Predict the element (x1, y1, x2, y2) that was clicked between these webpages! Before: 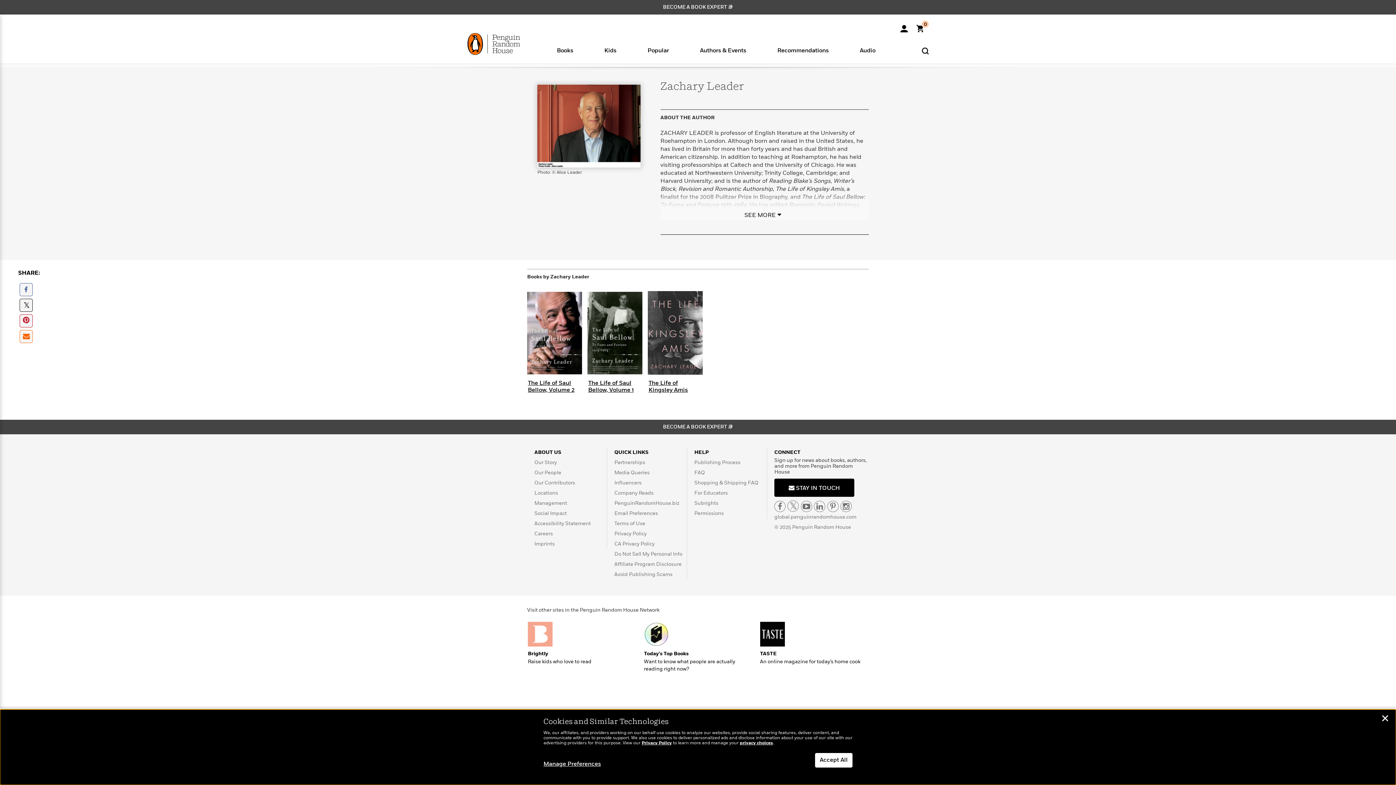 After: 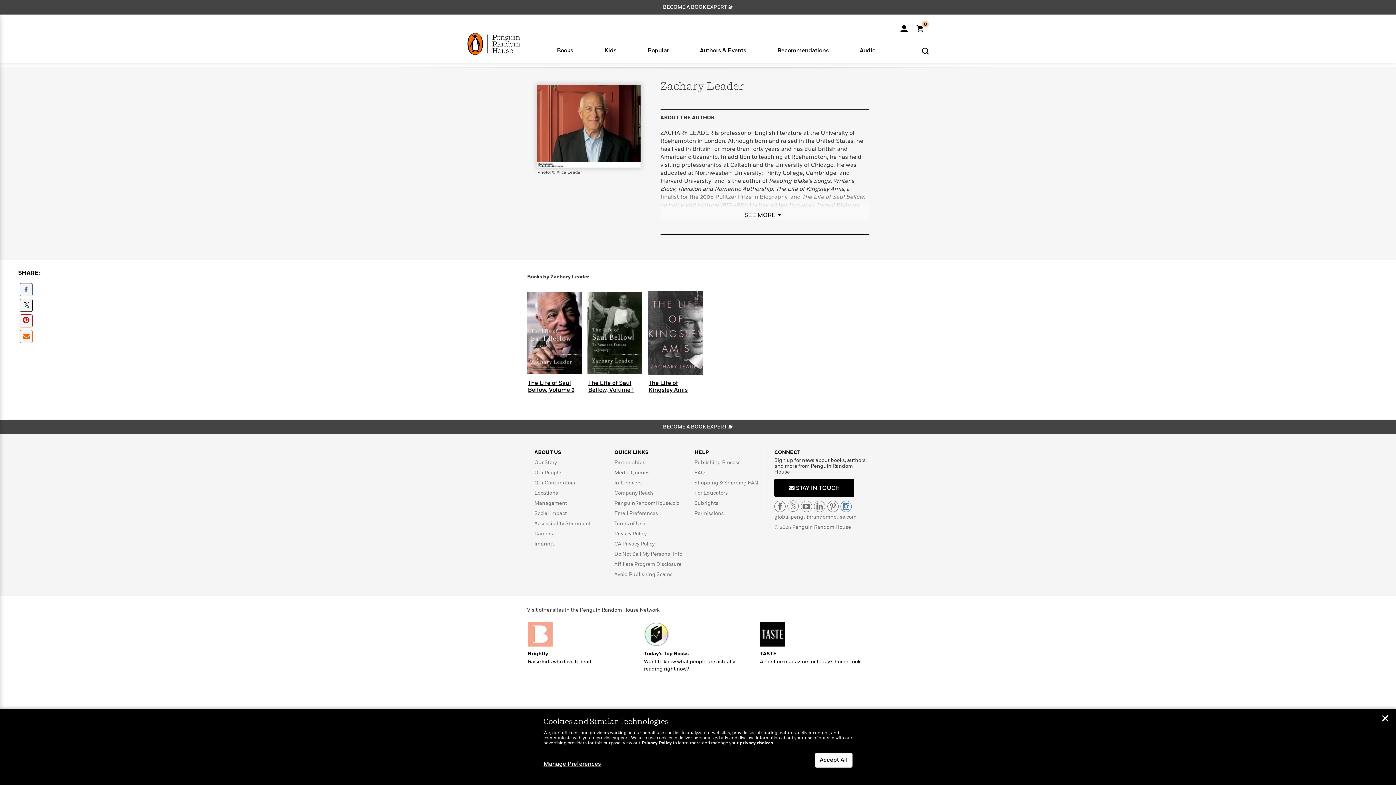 Action: bbox: (840, 501, 851, 512) label: visit us on instagram